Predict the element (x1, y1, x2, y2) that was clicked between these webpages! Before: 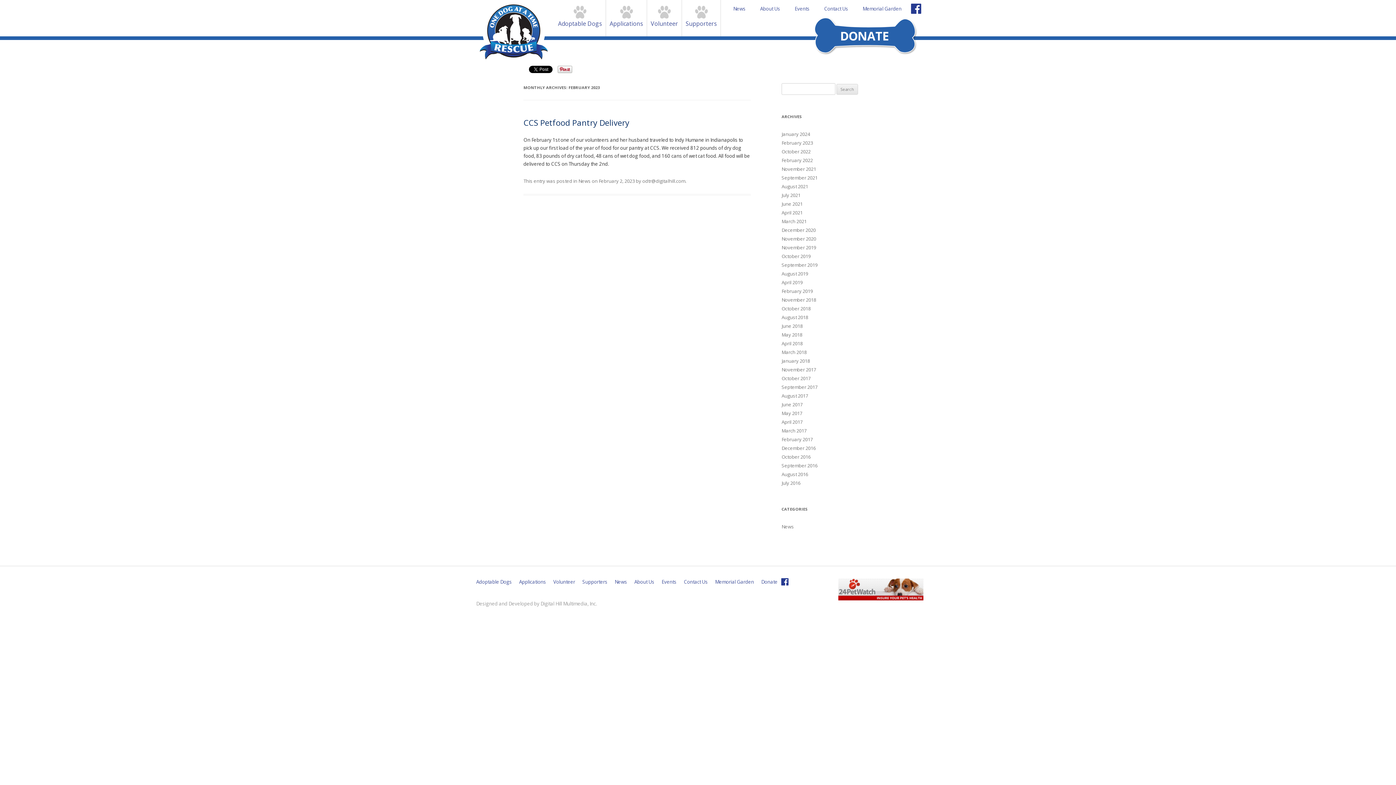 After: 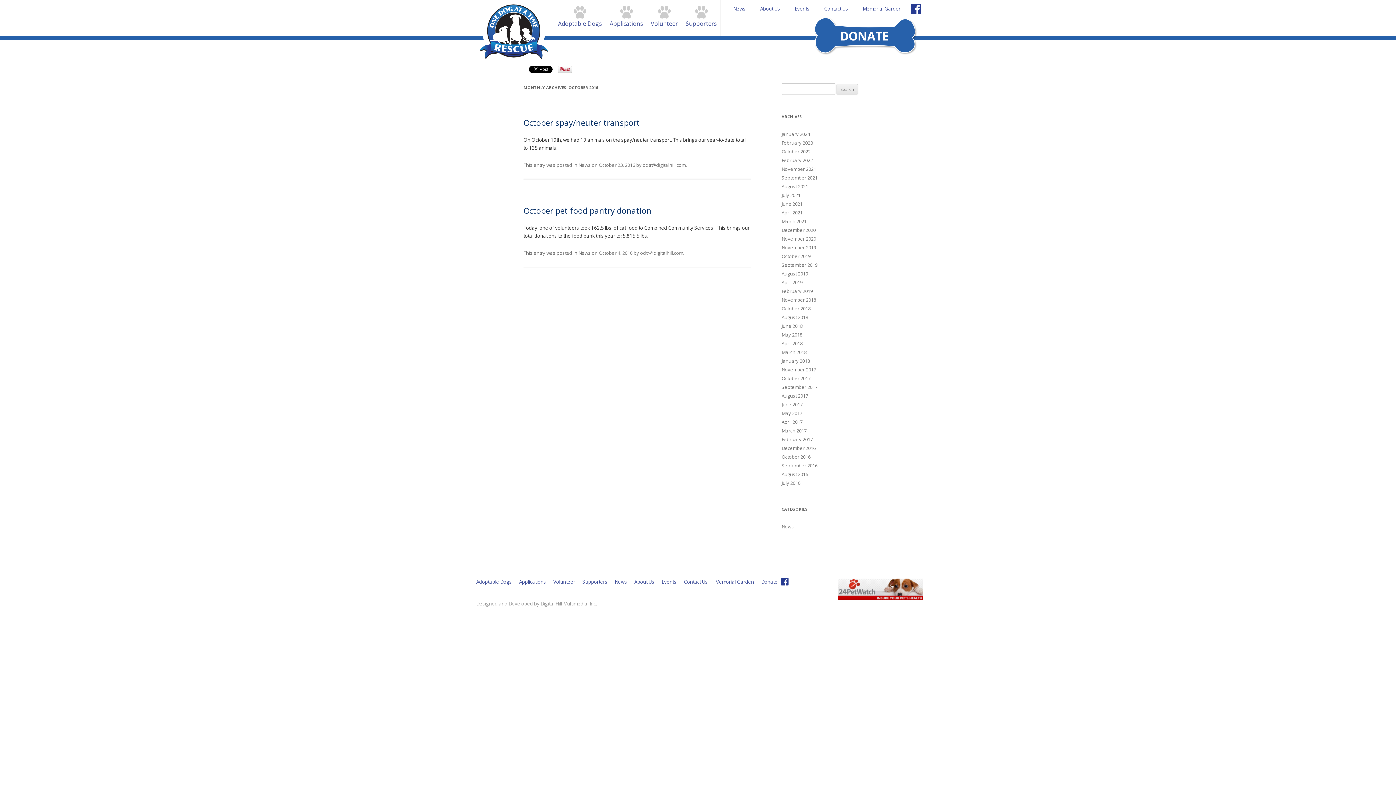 Action: bbox: (781, 453, 810, 460) label: October 2016